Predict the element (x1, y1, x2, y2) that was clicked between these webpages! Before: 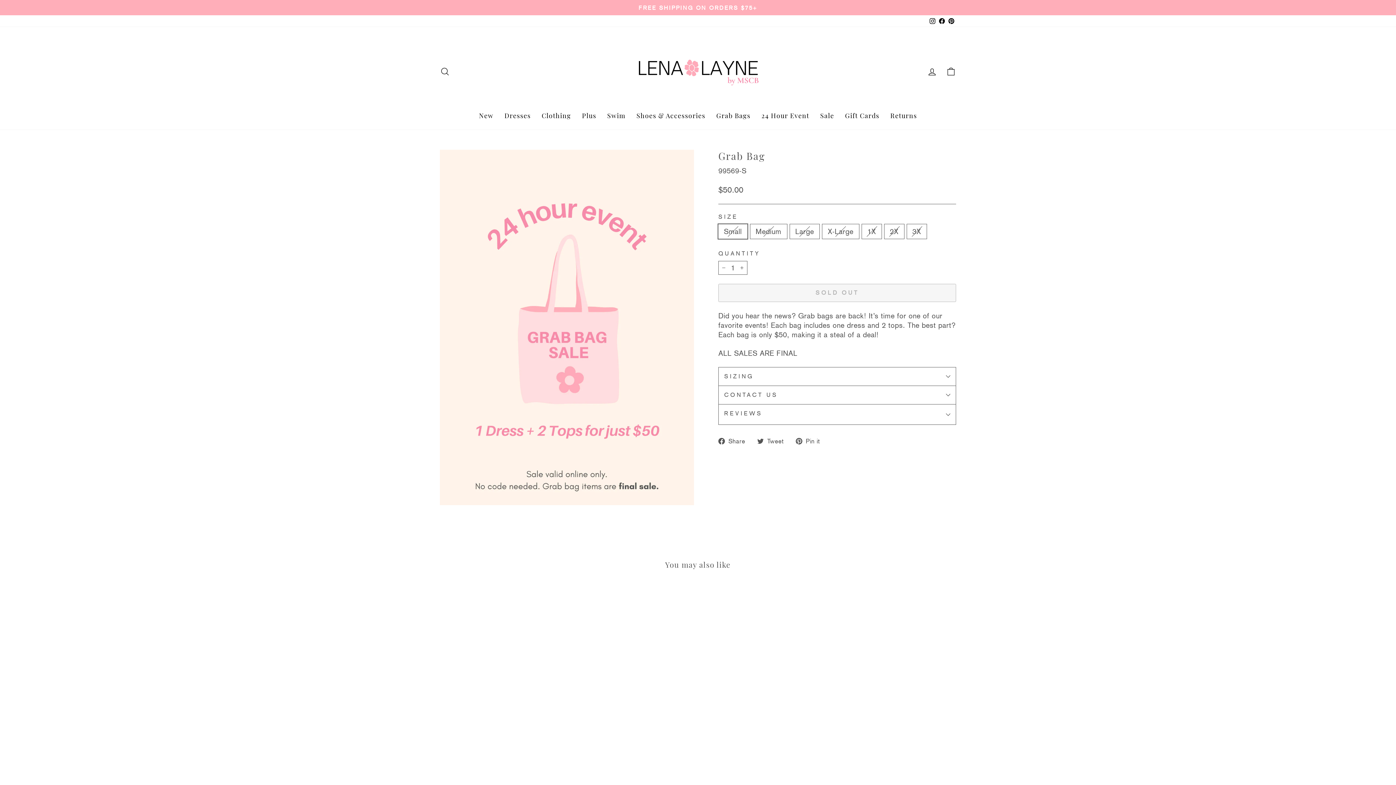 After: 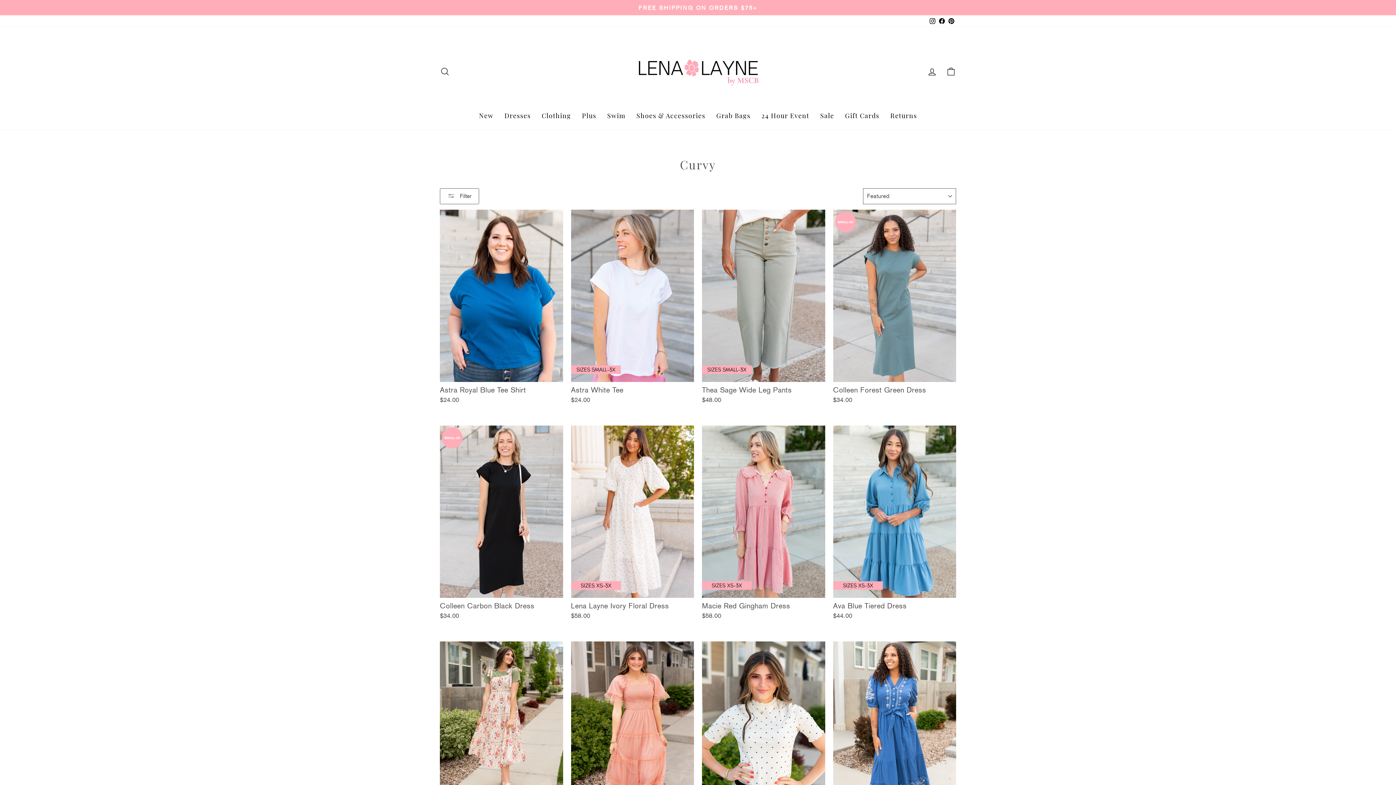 Action: label: Plus bbox: (576, 108, 601, 122)